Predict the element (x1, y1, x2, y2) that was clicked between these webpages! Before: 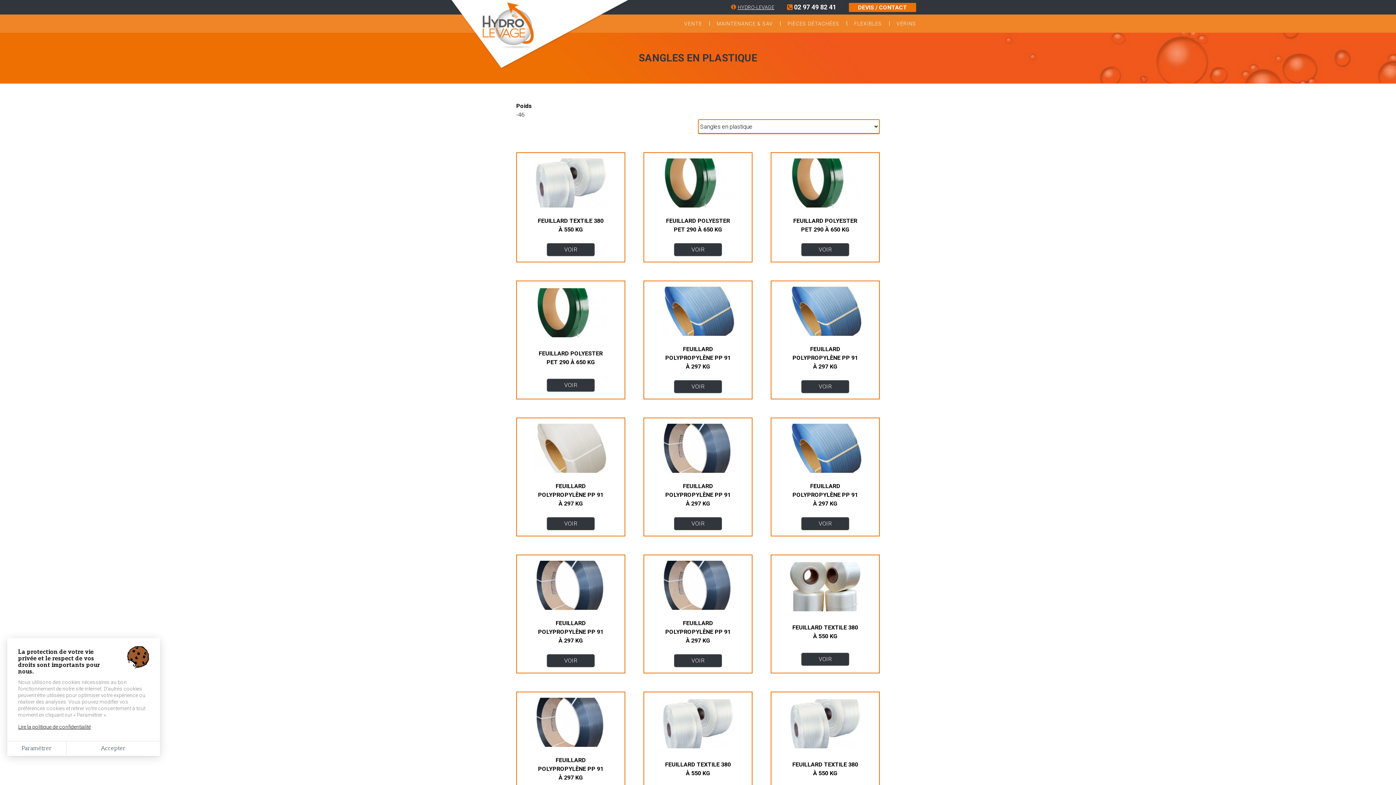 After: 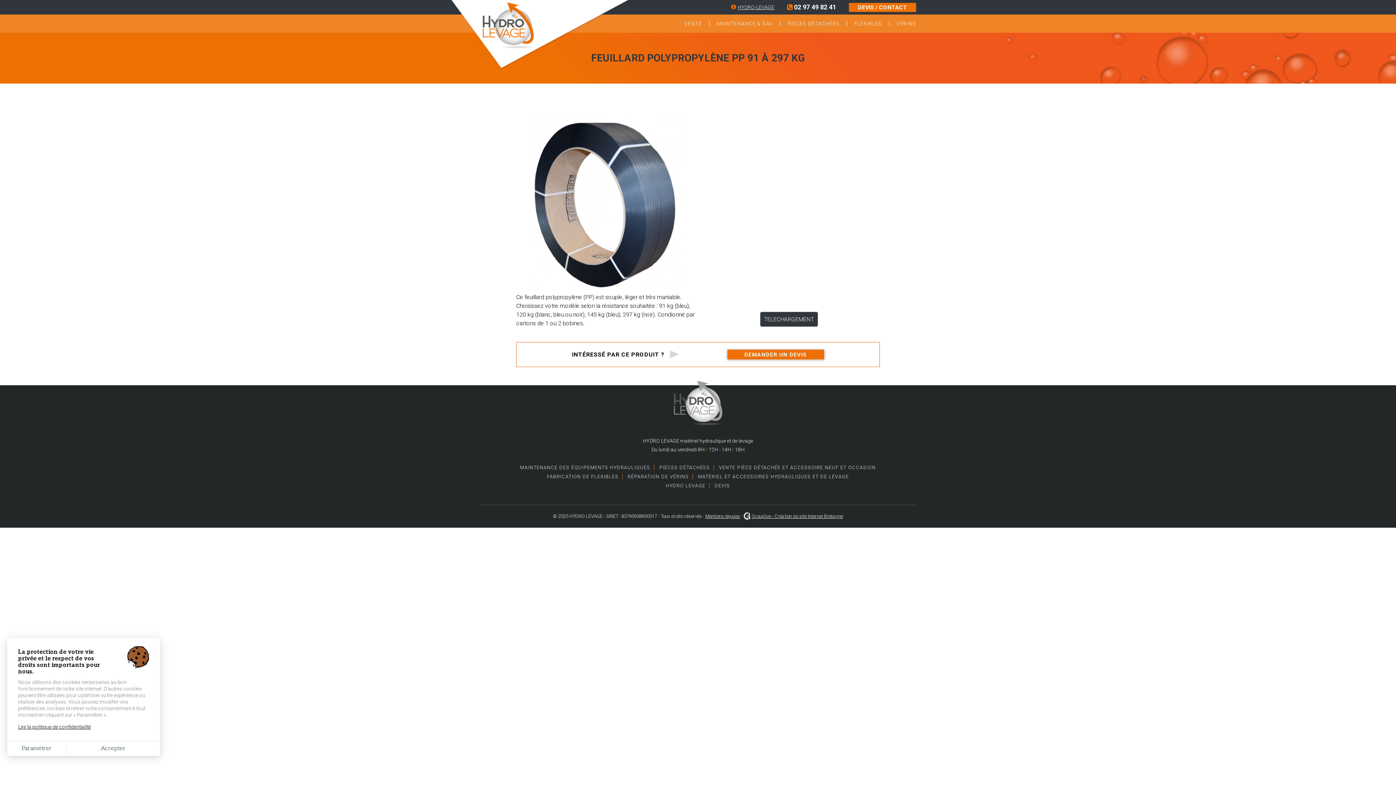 Action: bbox: (546, 654, 594, 667) label: VOIR